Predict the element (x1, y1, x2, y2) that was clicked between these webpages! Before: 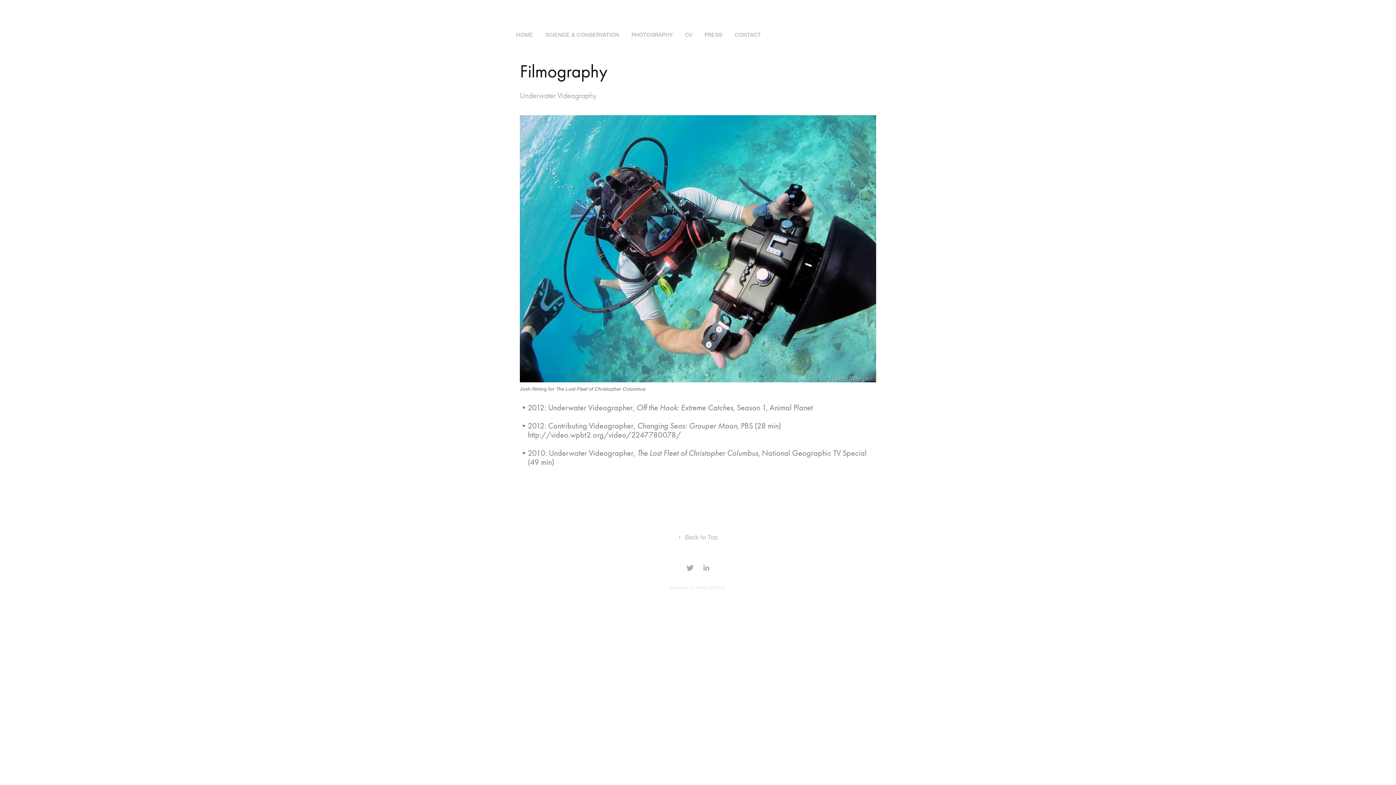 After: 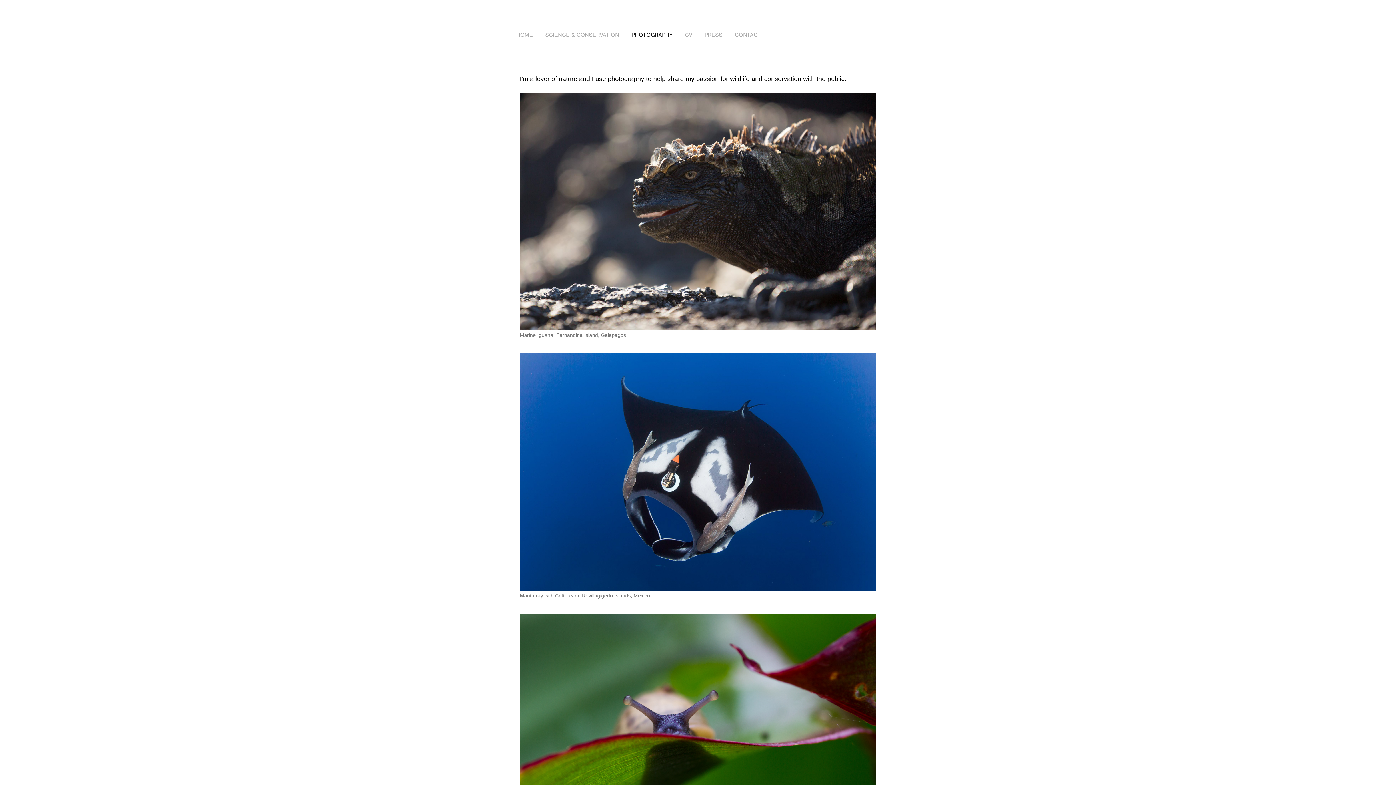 Action: bbox: (631, 31, 672, 38) label: PHOTOGRAPHY